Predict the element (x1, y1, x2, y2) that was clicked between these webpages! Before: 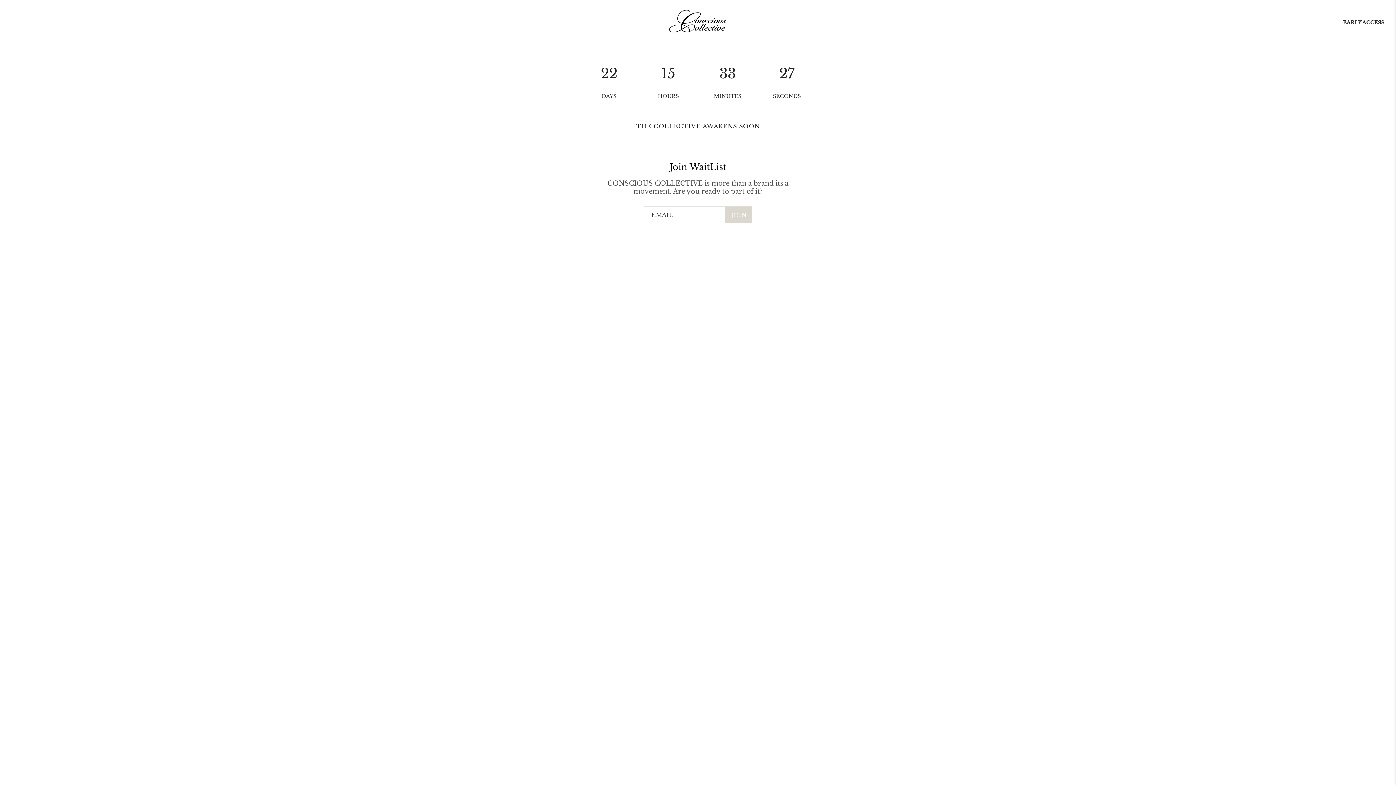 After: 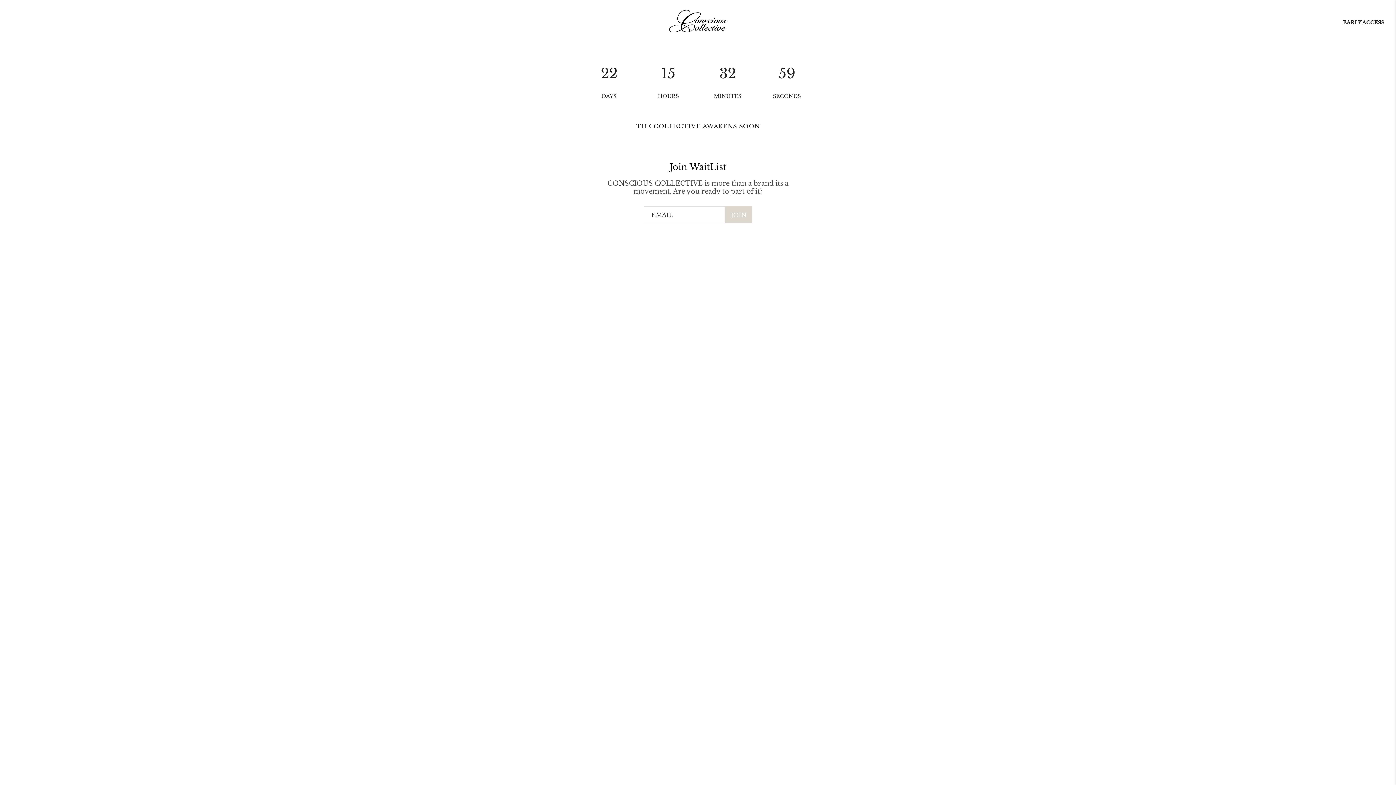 Action: label: EARLY ACCESS bbox: (0, 7, 1396, 37)